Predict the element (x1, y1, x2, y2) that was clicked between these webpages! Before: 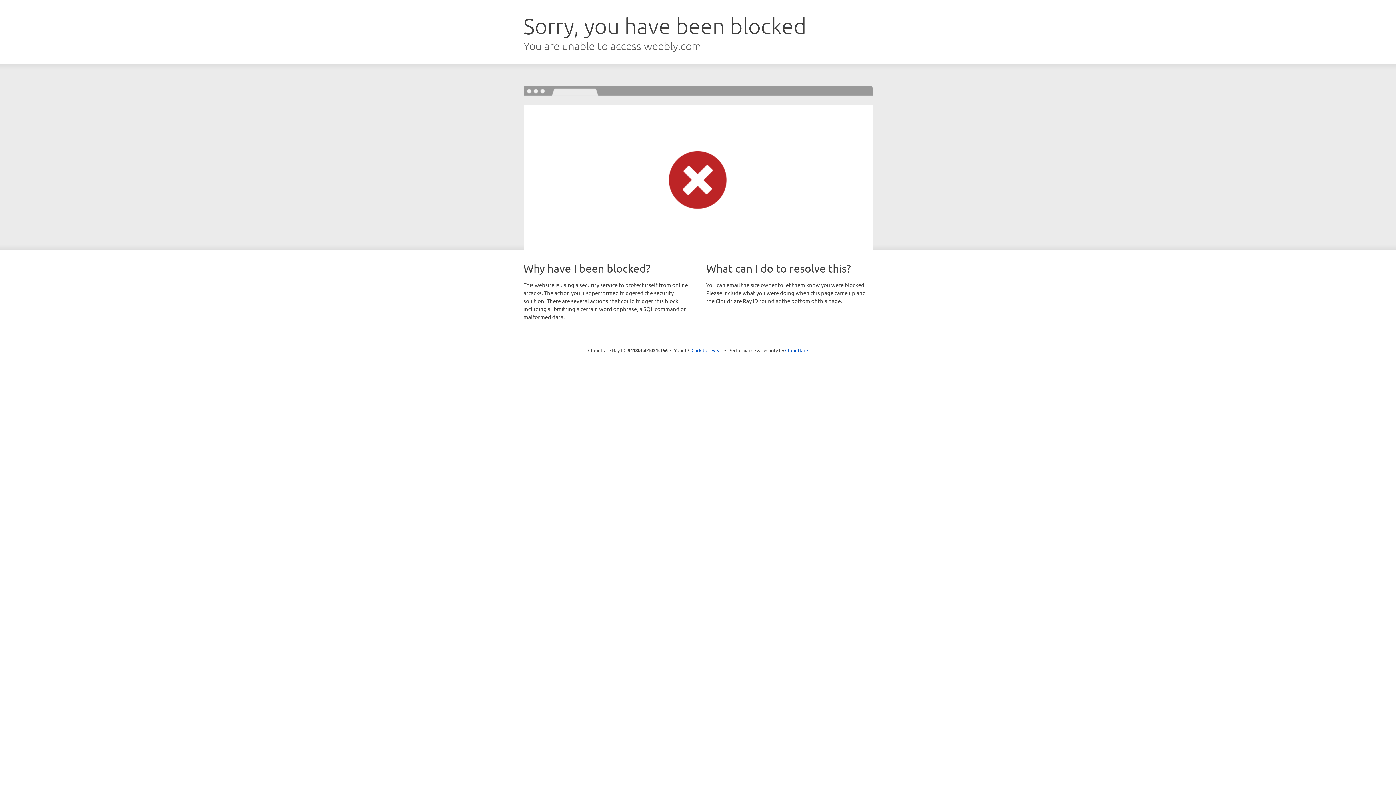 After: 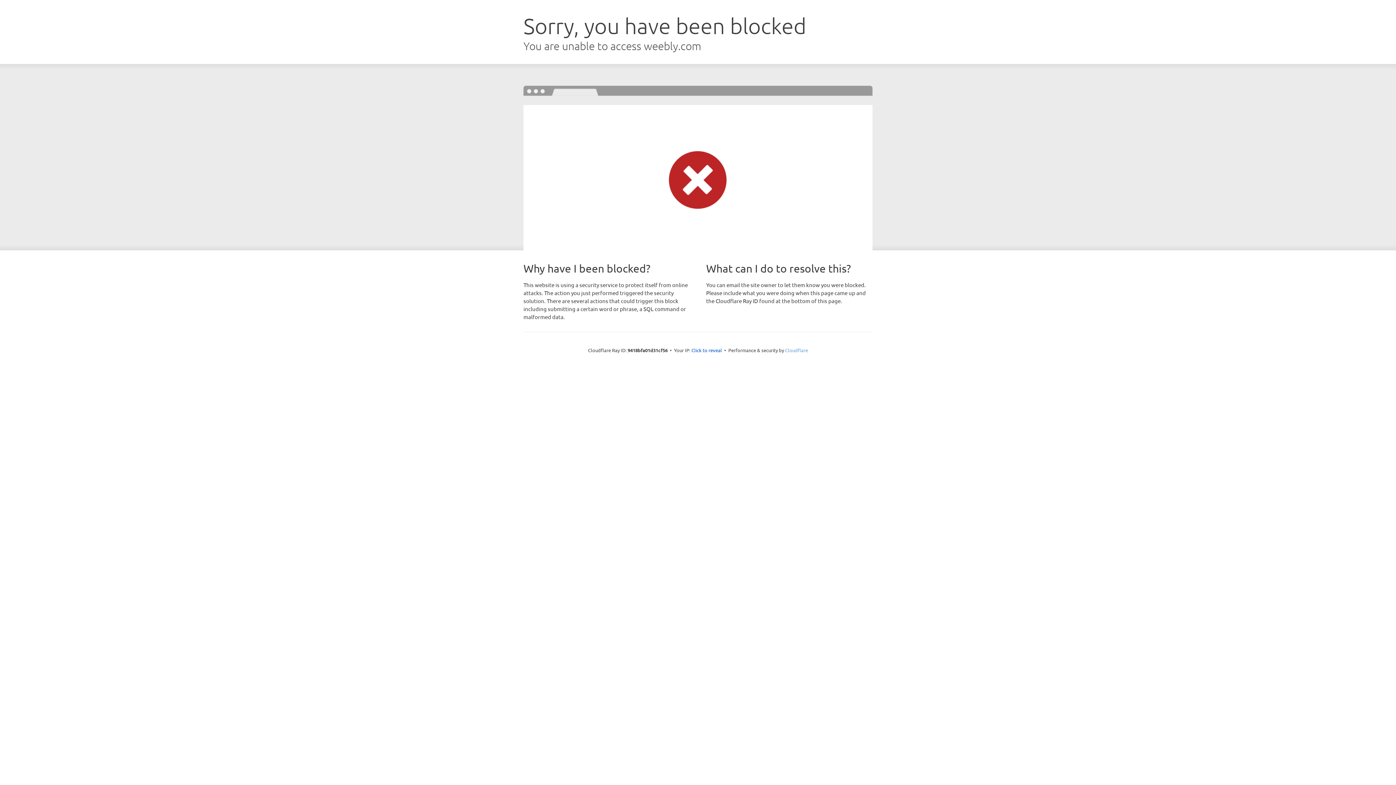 Action: label: Cloudflare bbox: (785, 347, 808, 353)